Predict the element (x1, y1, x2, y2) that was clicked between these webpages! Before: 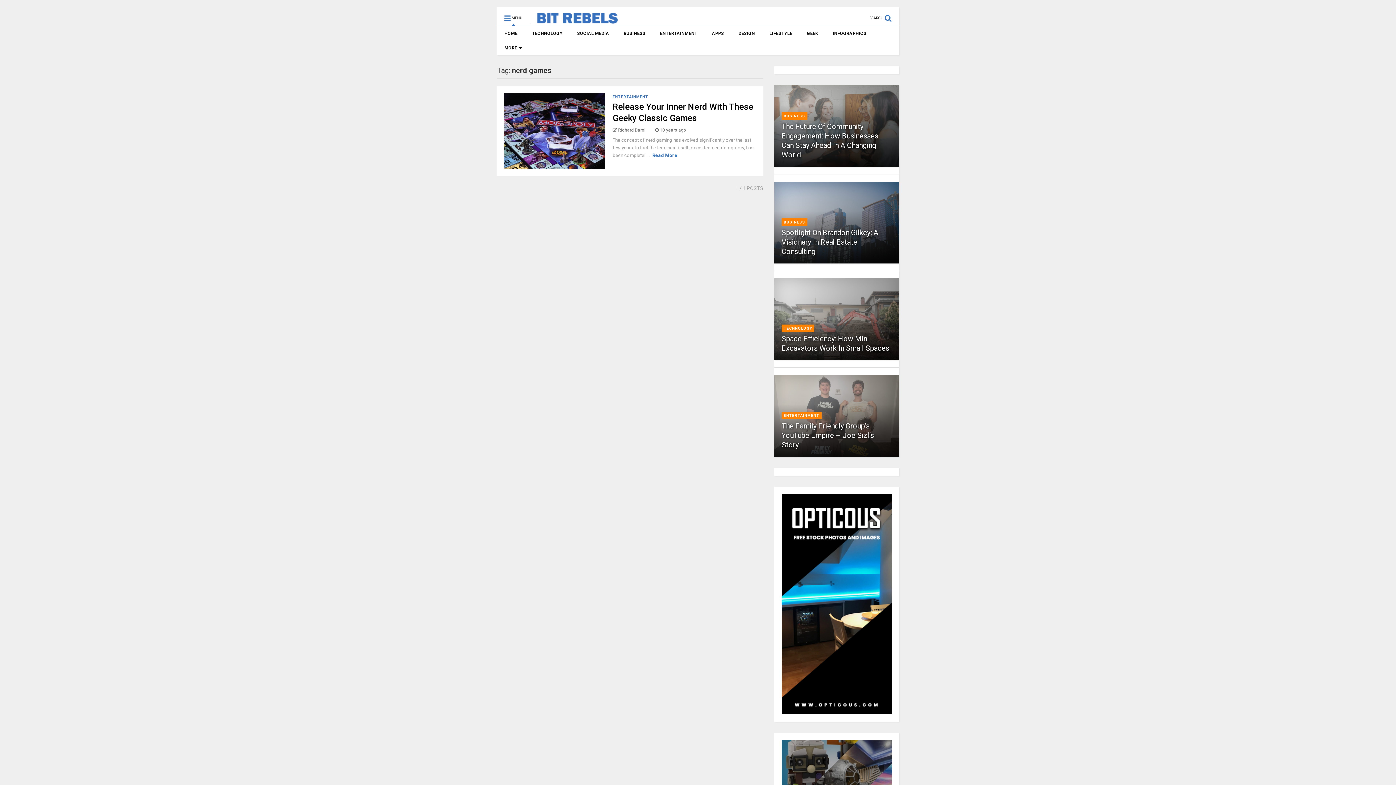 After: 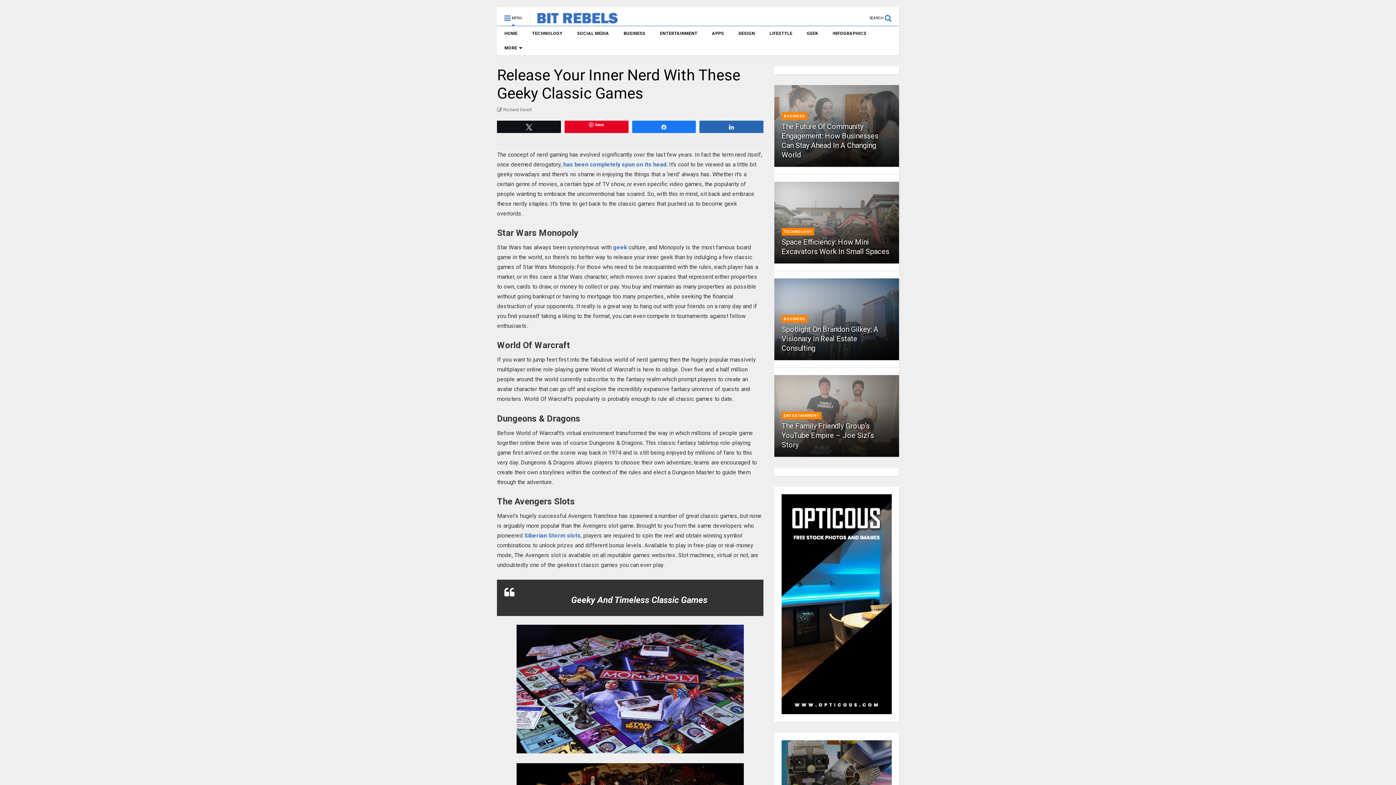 Action: label: Read More bbox: (652, 152, 677, 158)